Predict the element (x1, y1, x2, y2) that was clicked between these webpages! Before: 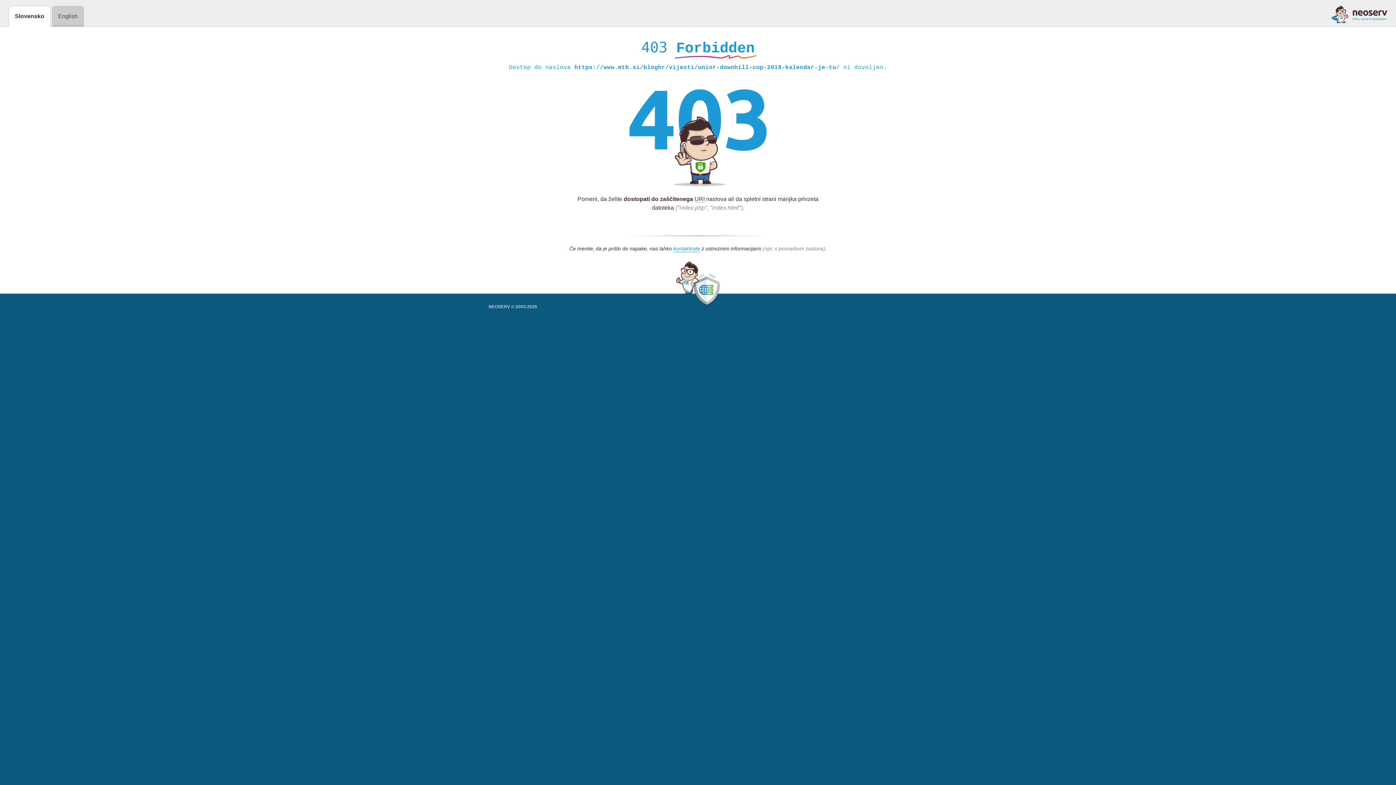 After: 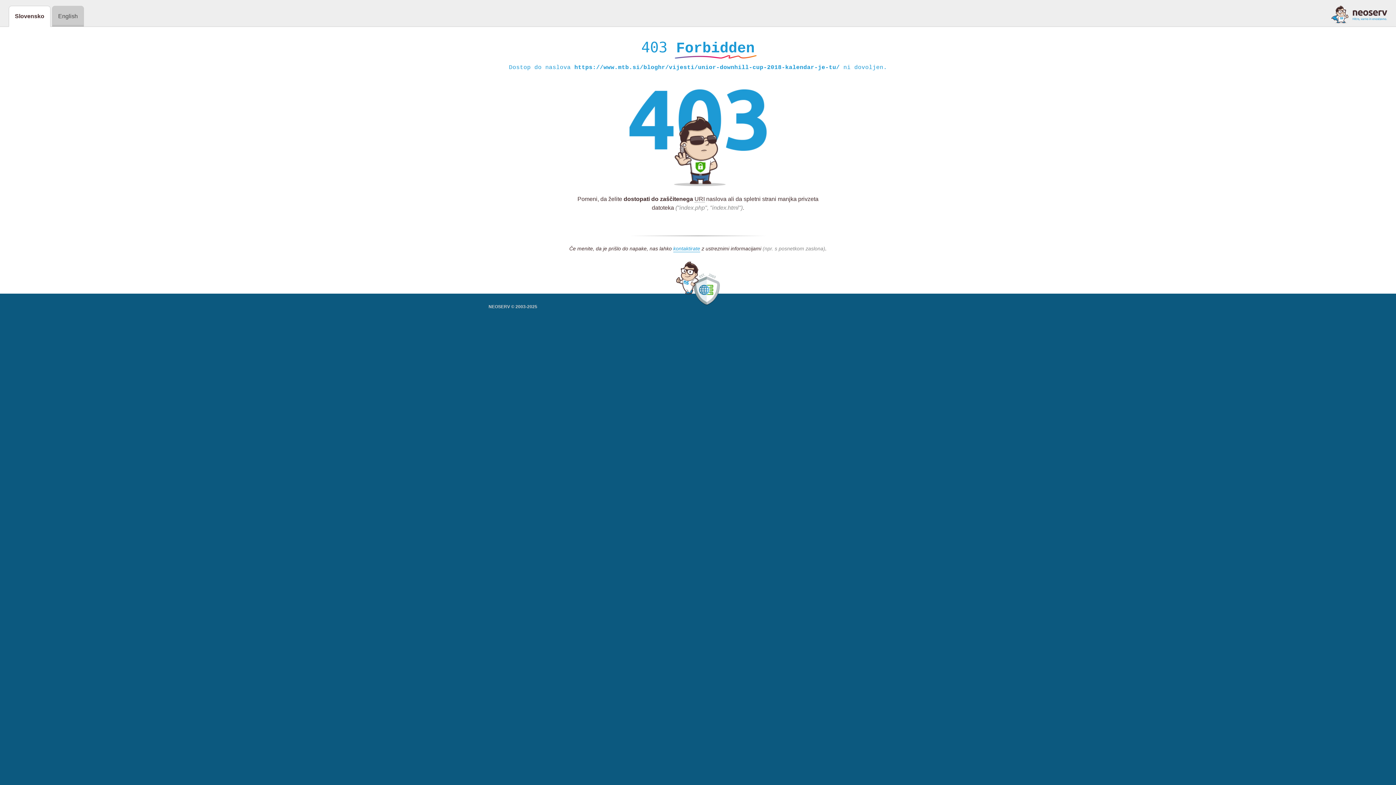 Action: bbox: (1331, 5, 1387, 23)